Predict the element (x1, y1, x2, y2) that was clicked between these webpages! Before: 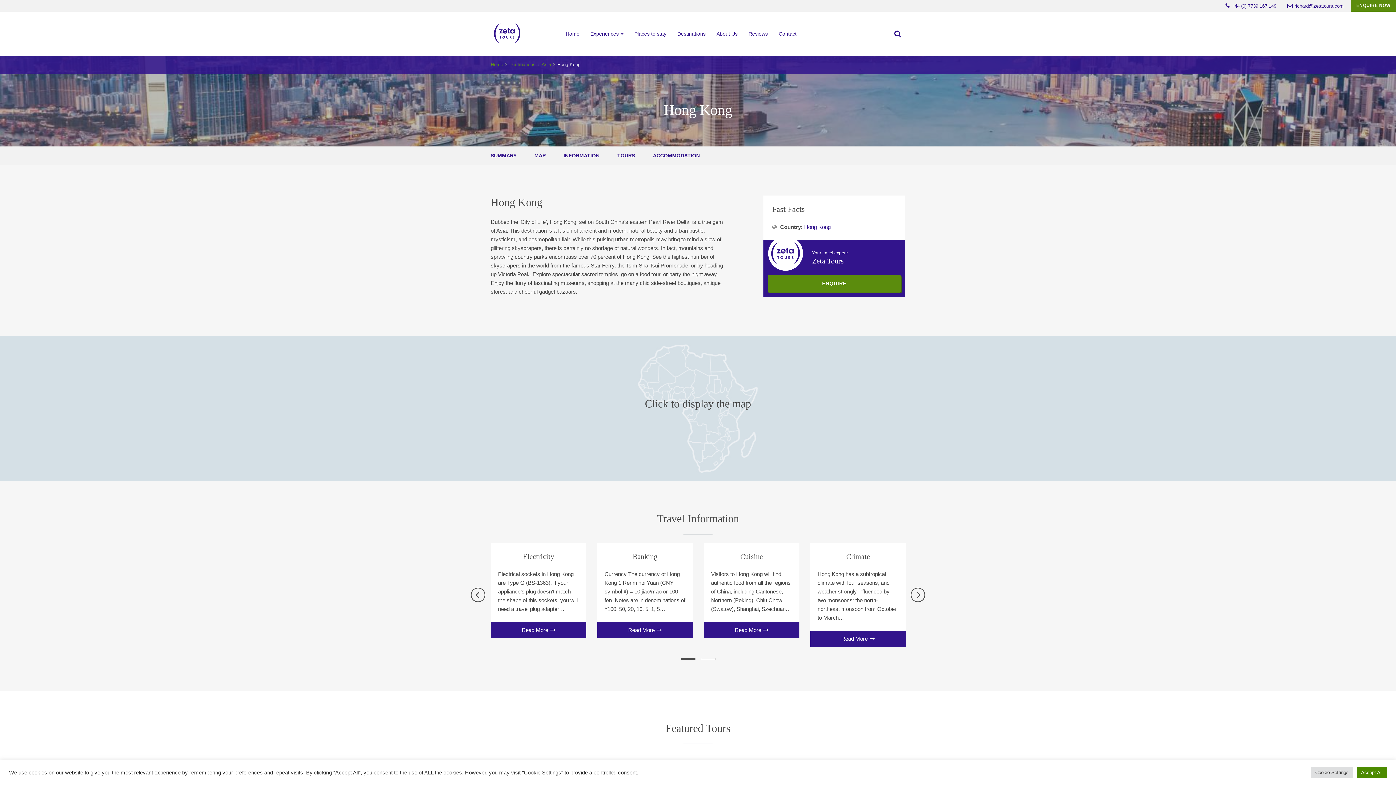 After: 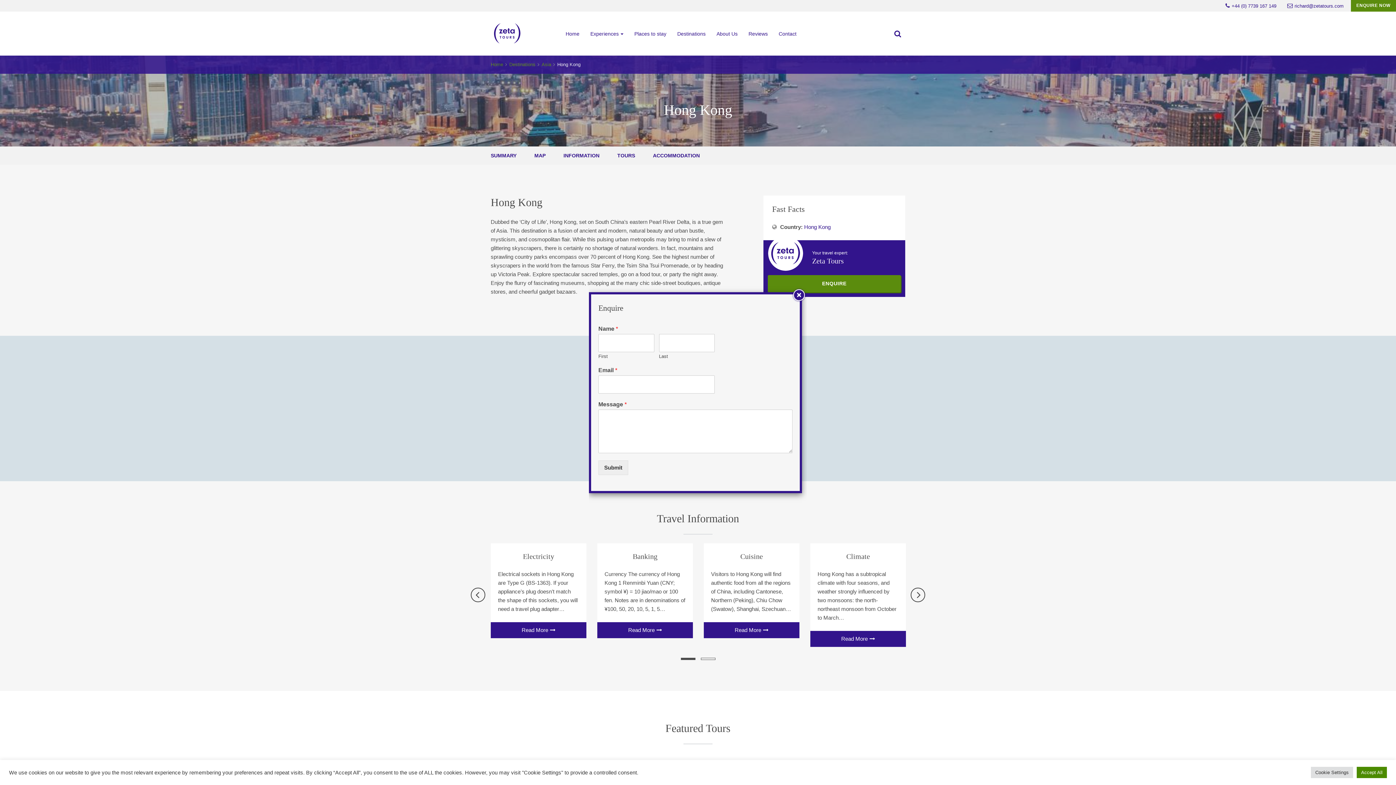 Action: bbox: (768, 275, 901, 292) label: ENQUIRE